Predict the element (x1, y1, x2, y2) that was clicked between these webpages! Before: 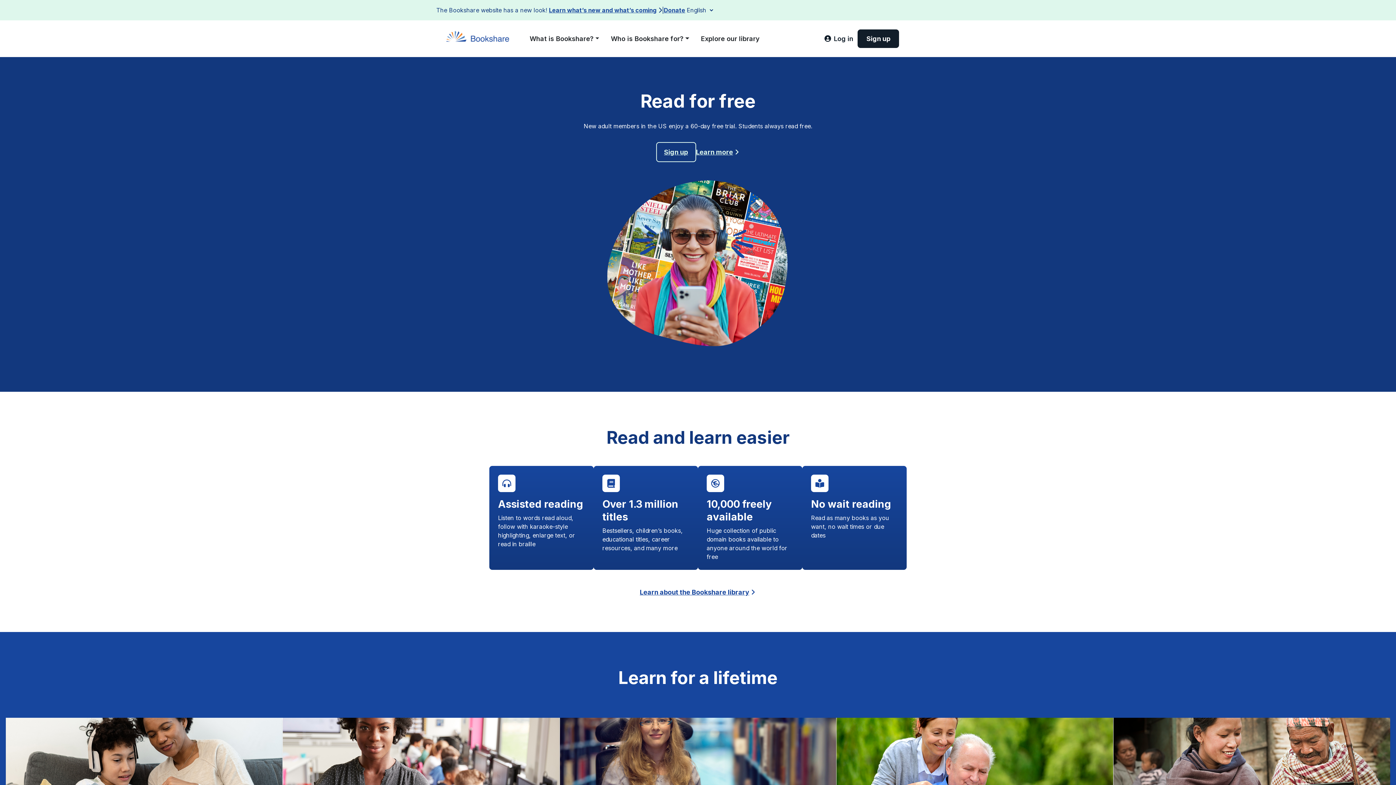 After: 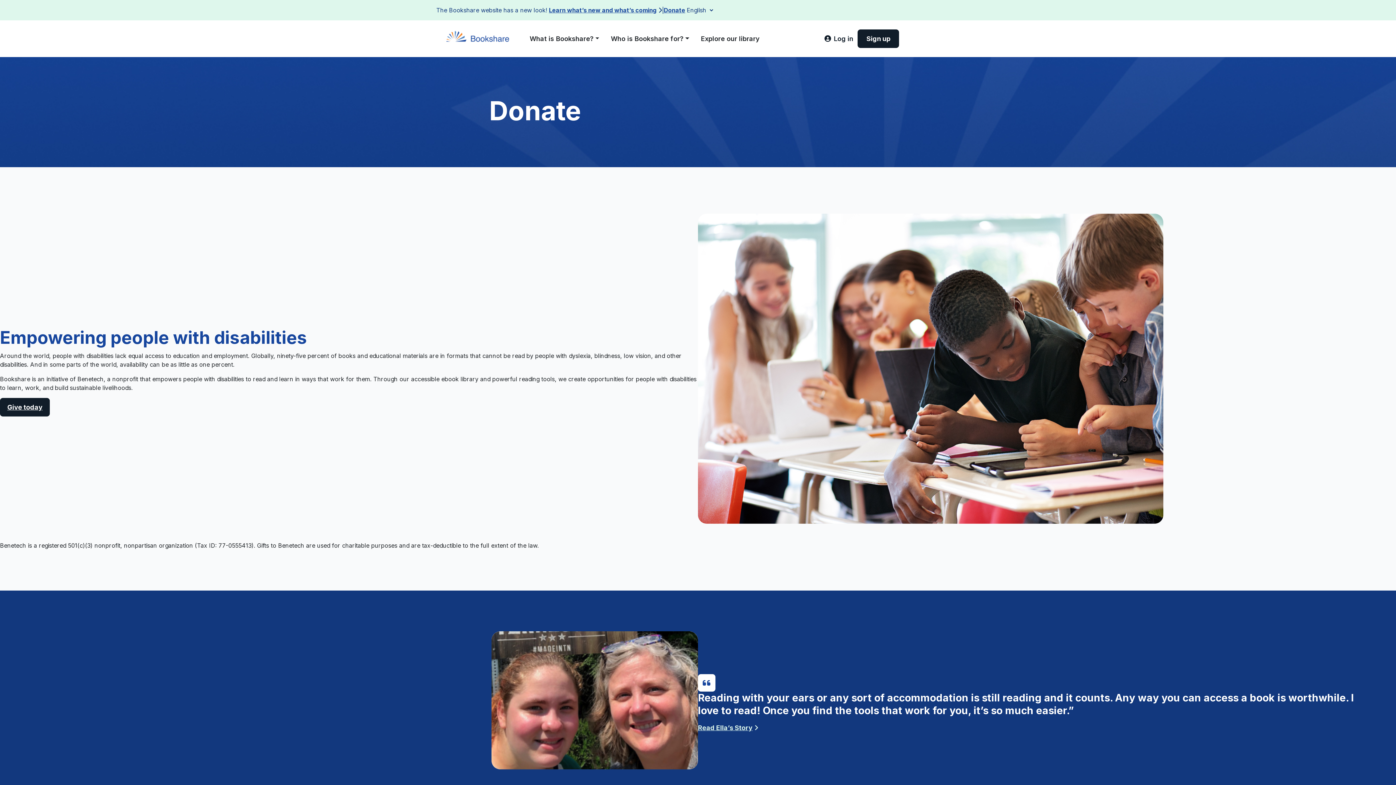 Action: bbox: (664, 5, 685, 14) label: Donate